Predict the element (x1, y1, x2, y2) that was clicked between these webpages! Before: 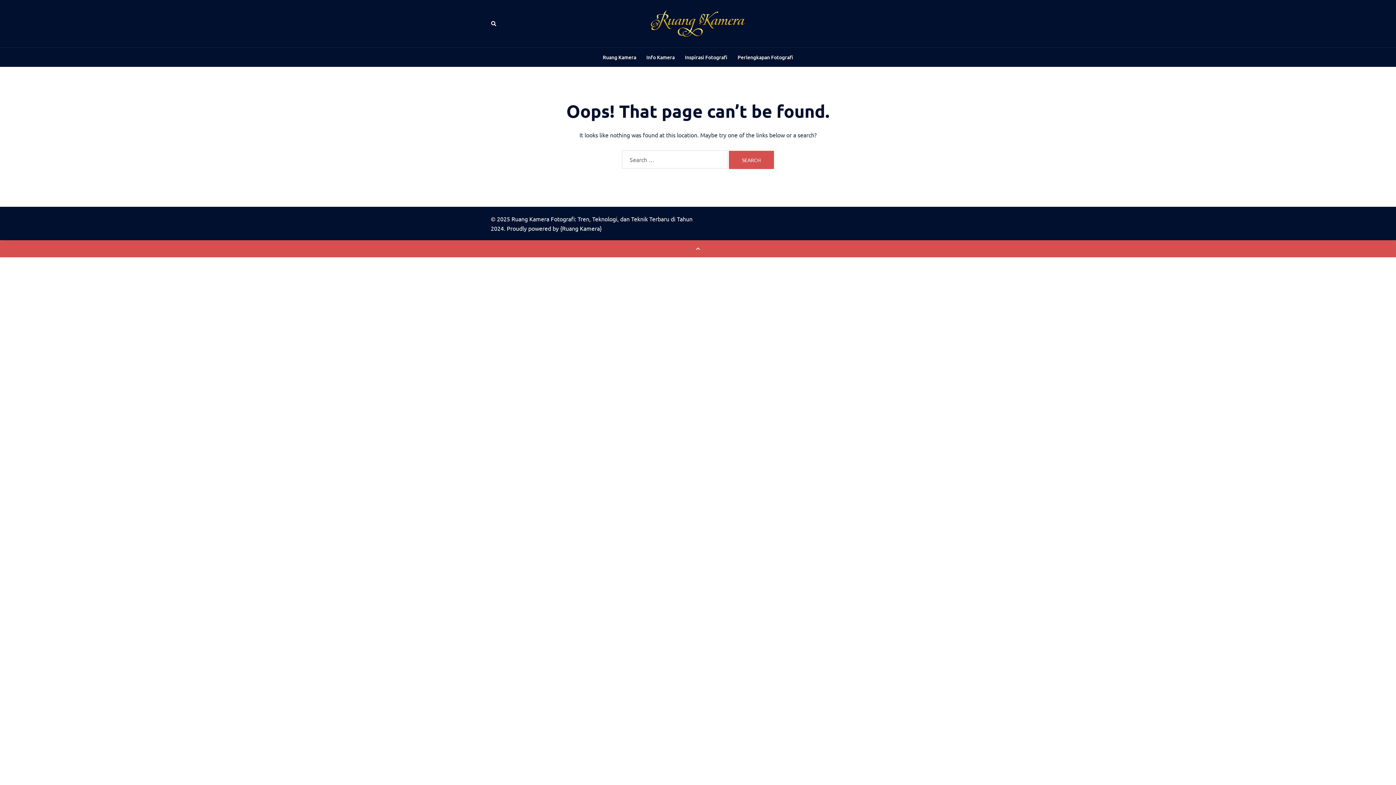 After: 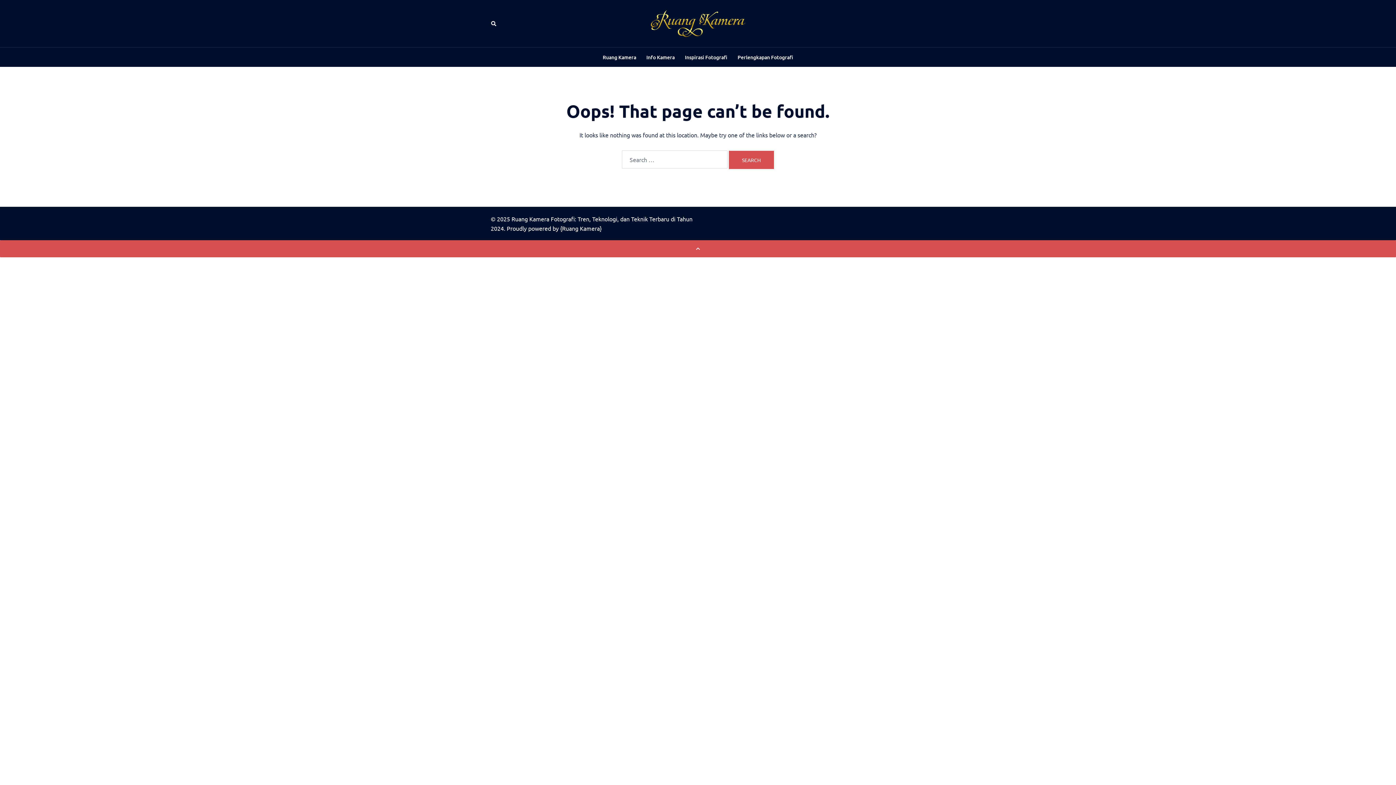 Action: bbox: (490, 20, 496, 26) label: Search